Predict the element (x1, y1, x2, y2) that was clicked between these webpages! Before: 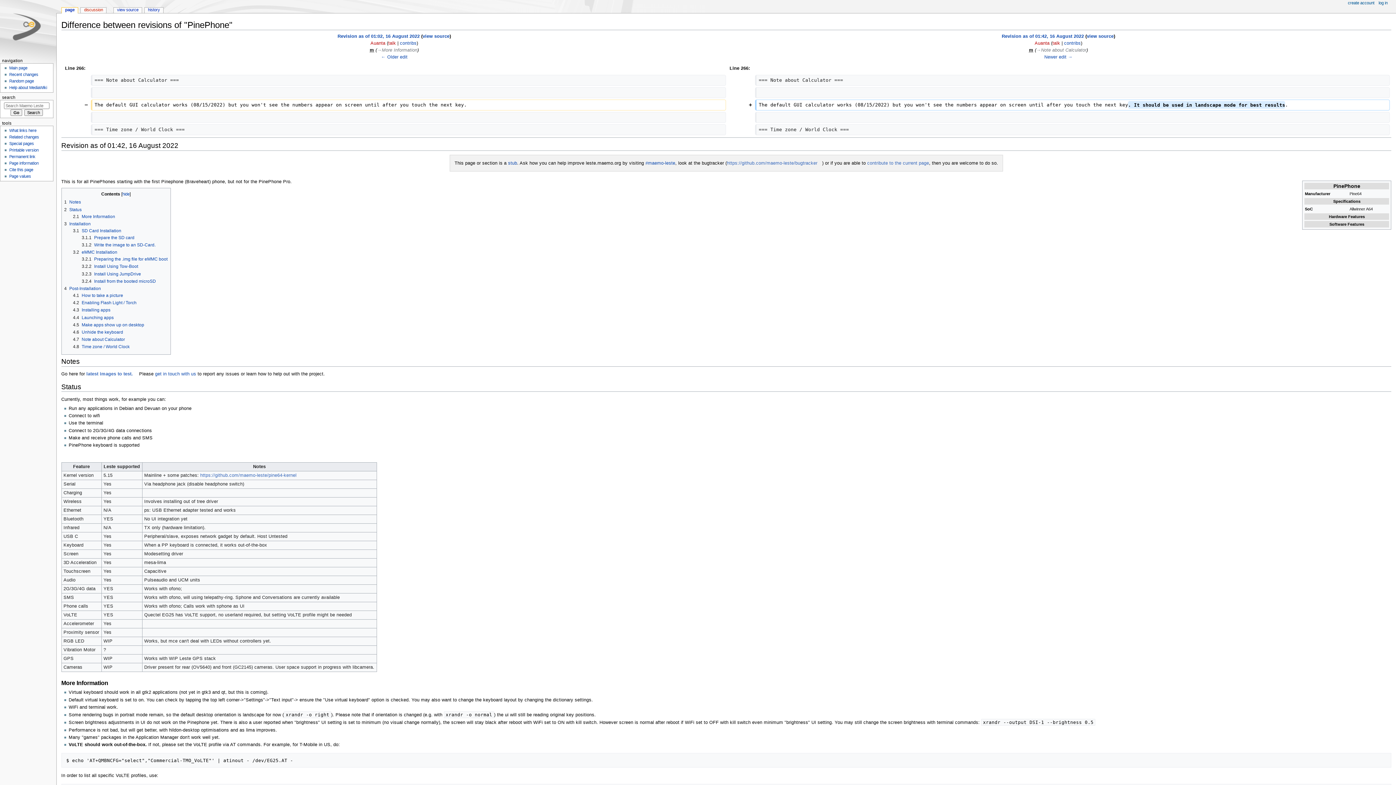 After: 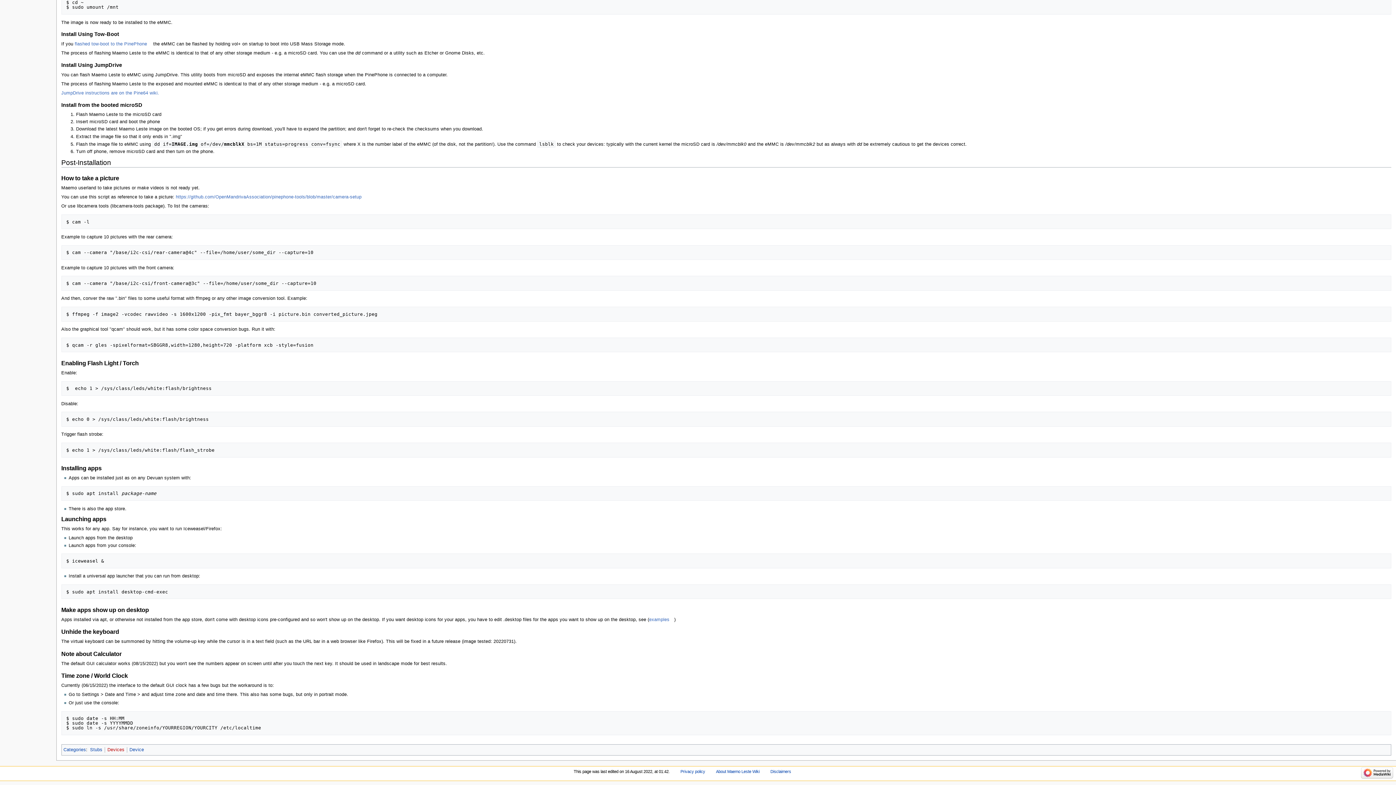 Action: label: 3.2.4	Install from the booted microSD bbox: (81, 278, 155, 283)